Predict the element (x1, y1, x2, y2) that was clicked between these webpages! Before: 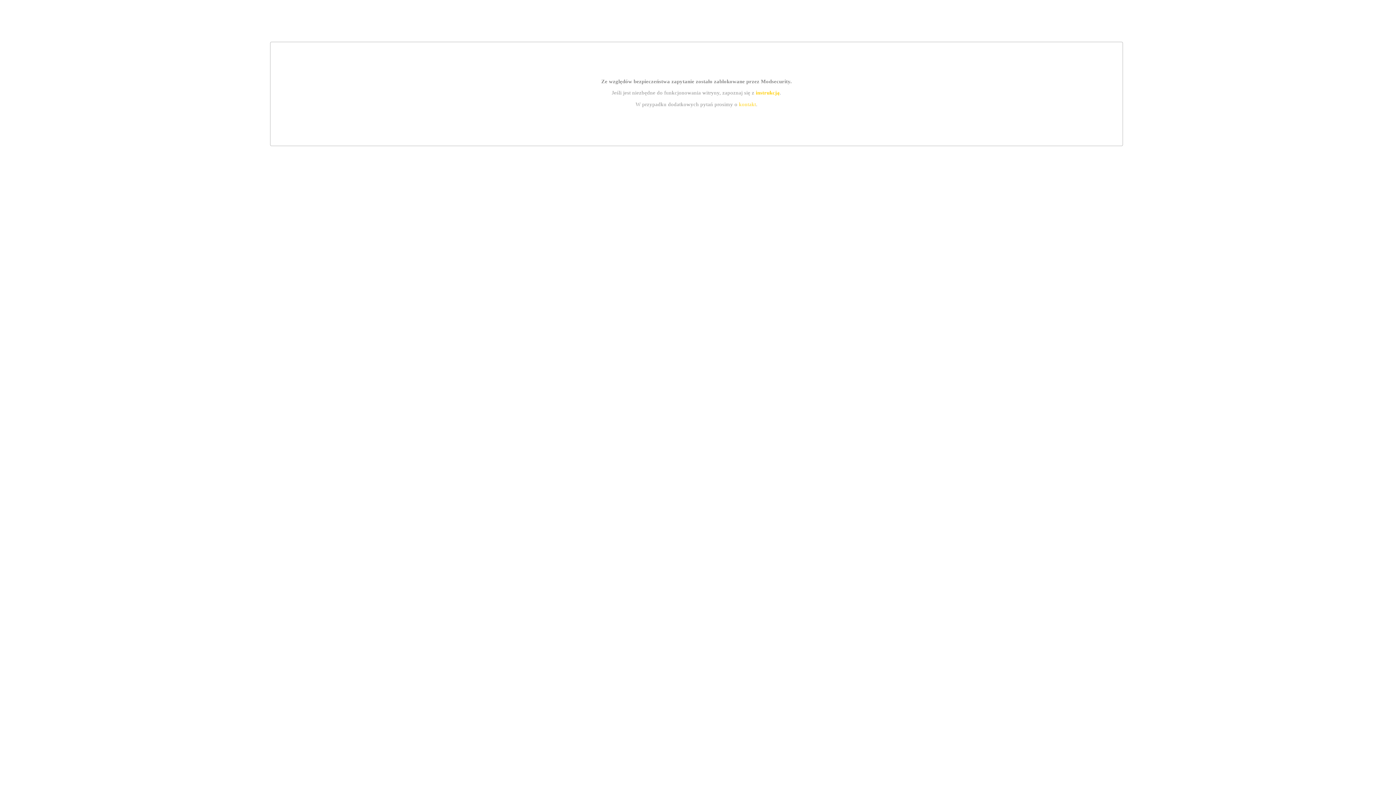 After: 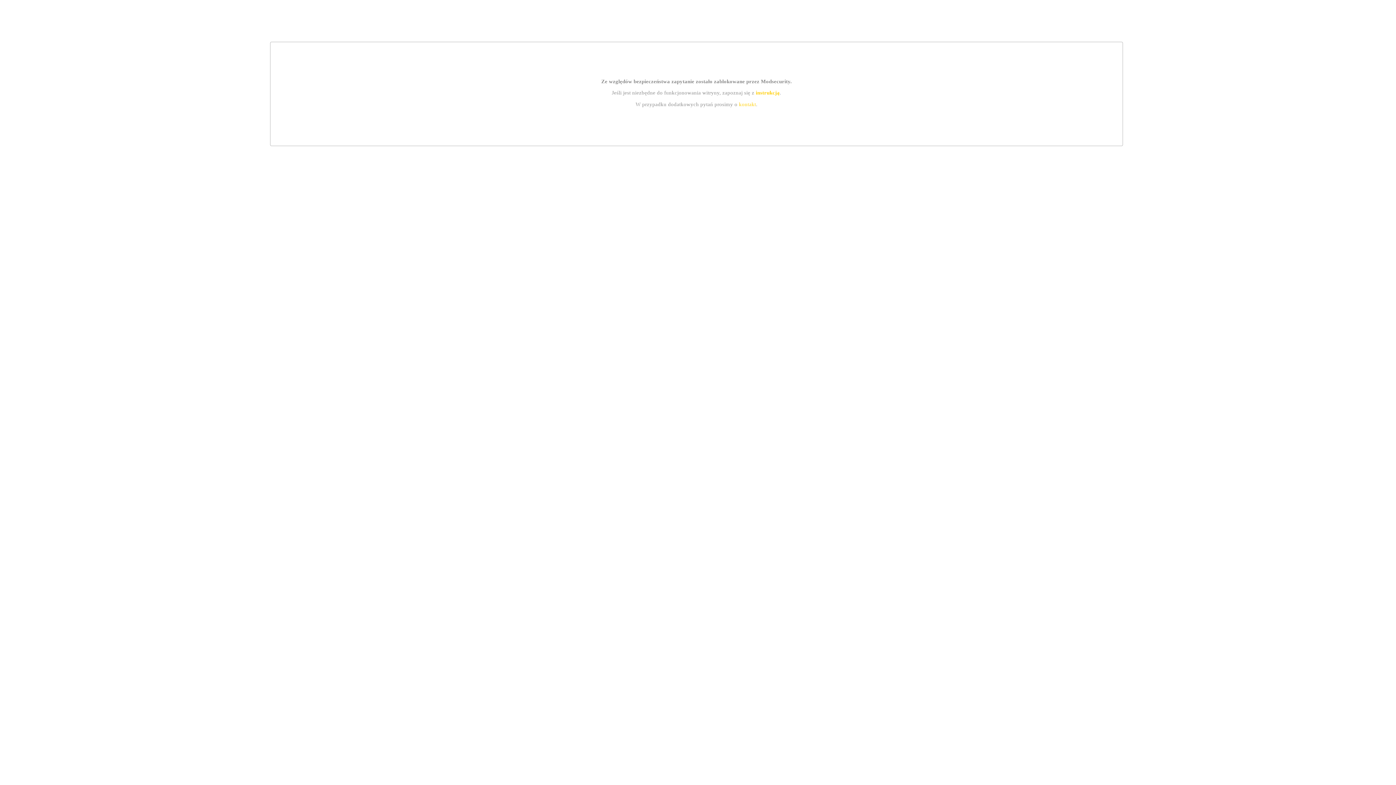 Action: label: kontakt bbox: (739, 101, 756, 107)